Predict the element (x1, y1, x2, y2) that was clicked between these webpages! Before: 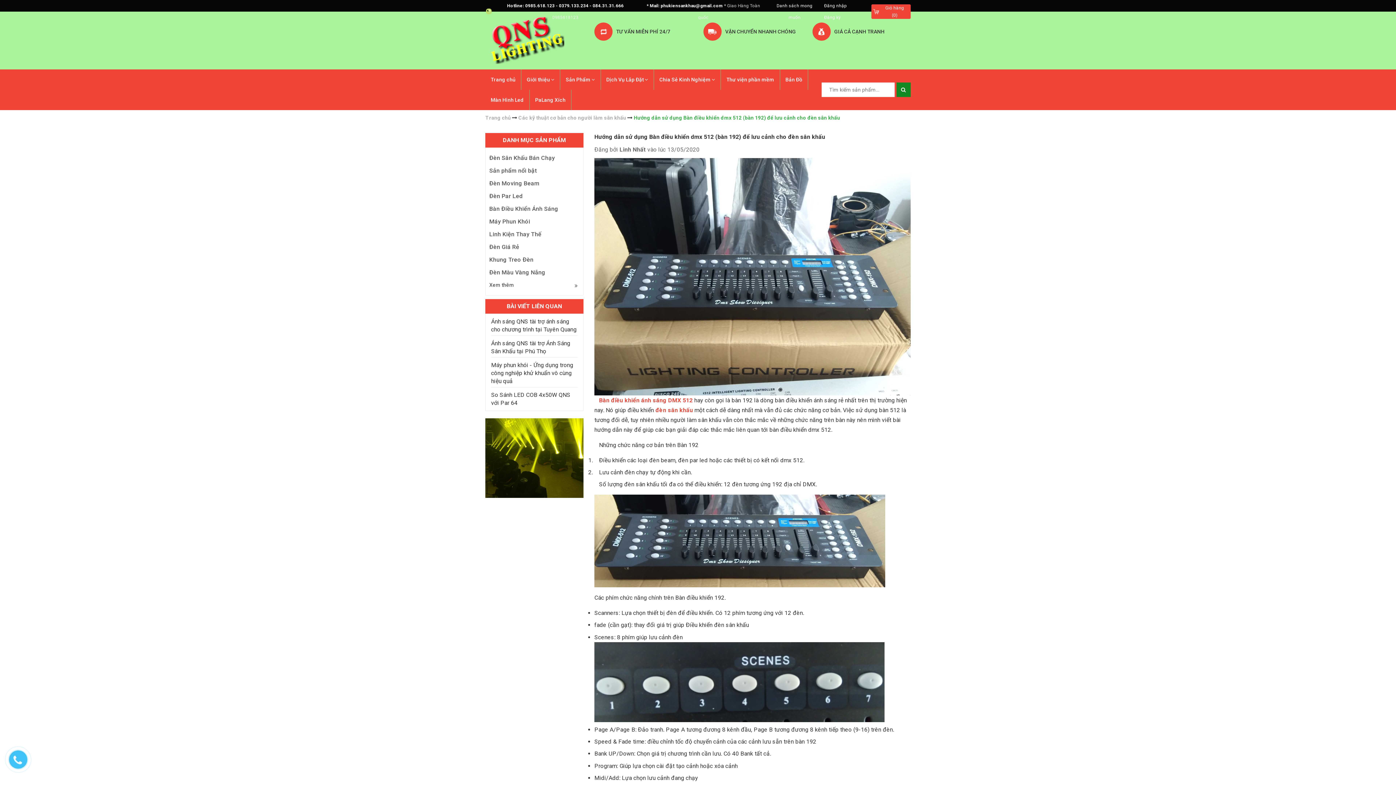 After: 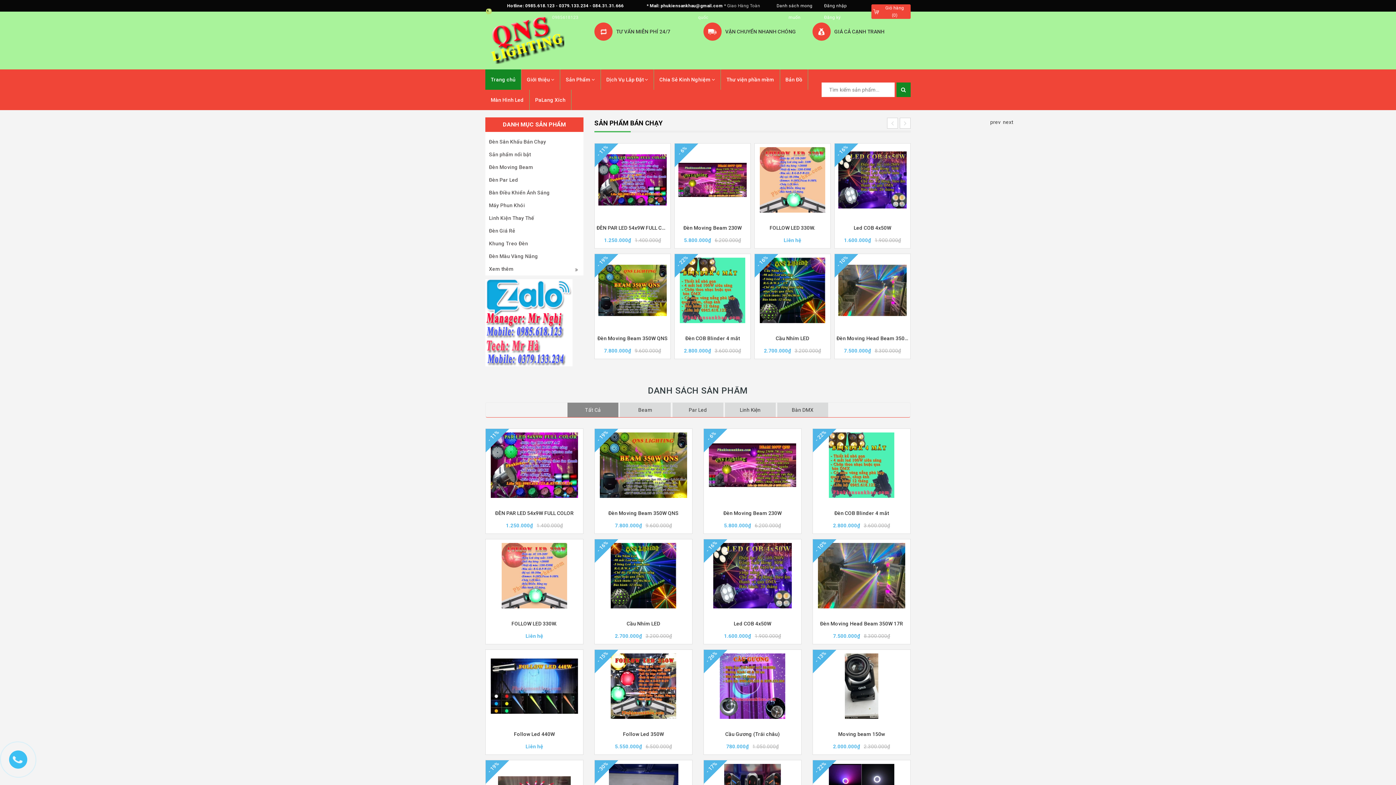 Action: label: Trang chủ bbox: (485, 69, 521, 89)